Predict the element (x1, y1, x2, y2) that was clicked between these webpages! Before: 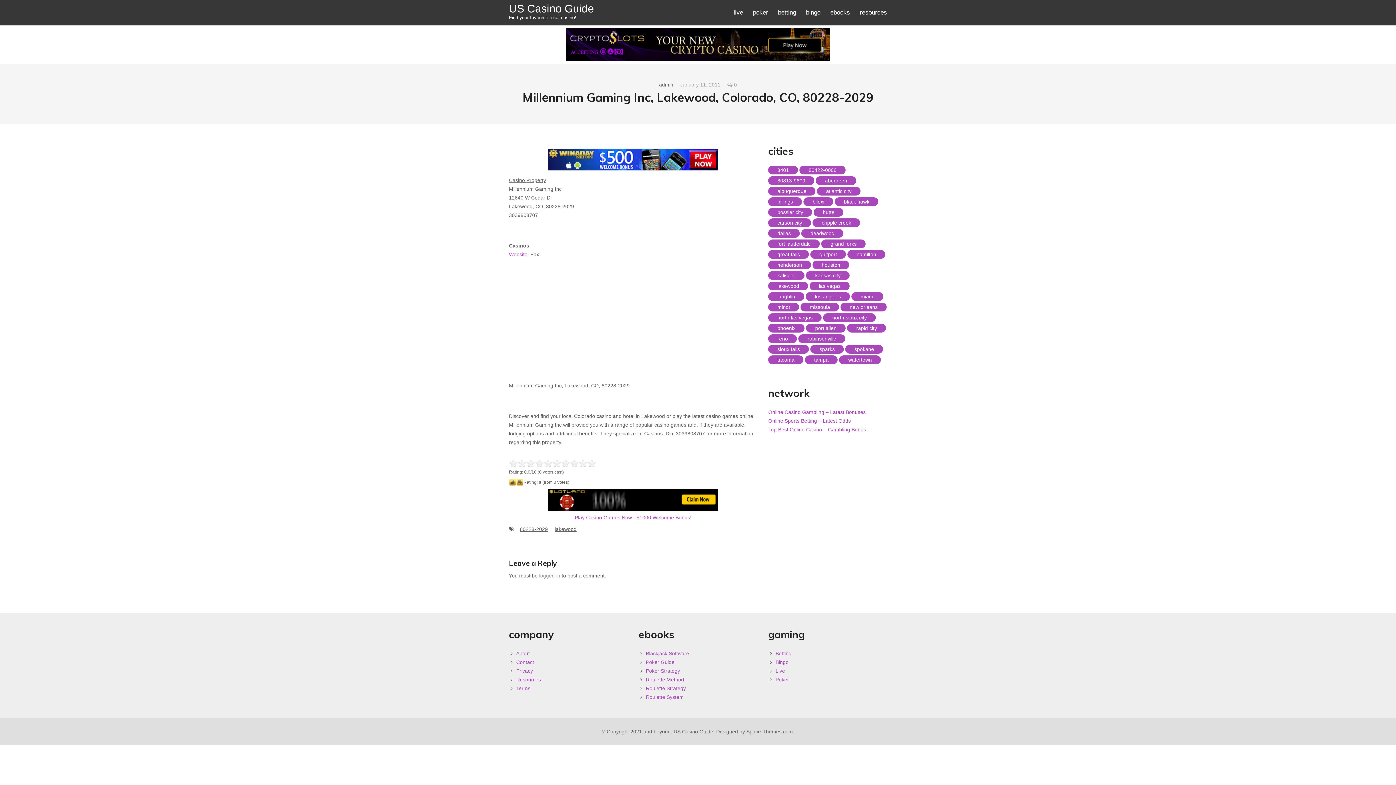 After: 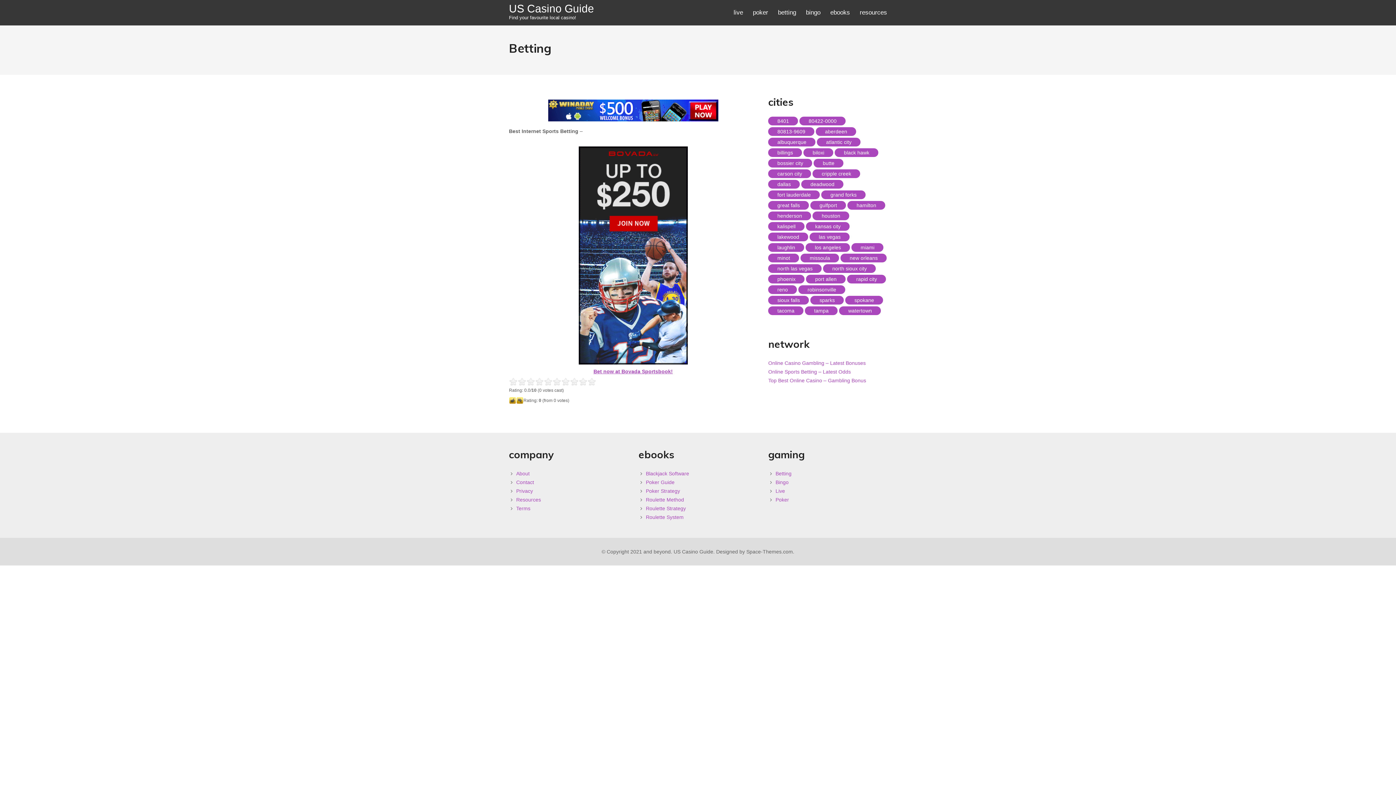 Action: label: betting bbox: (778, 0, 796, 25)